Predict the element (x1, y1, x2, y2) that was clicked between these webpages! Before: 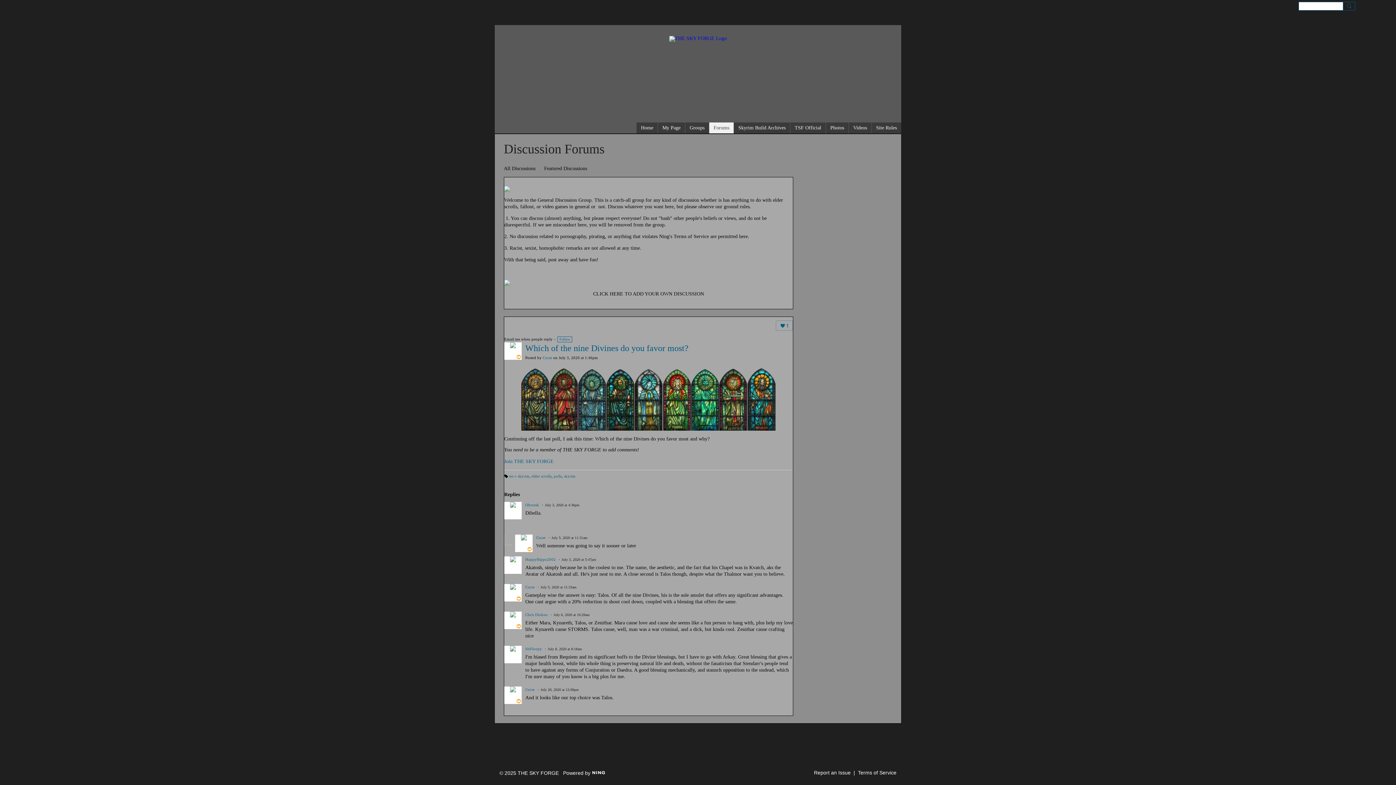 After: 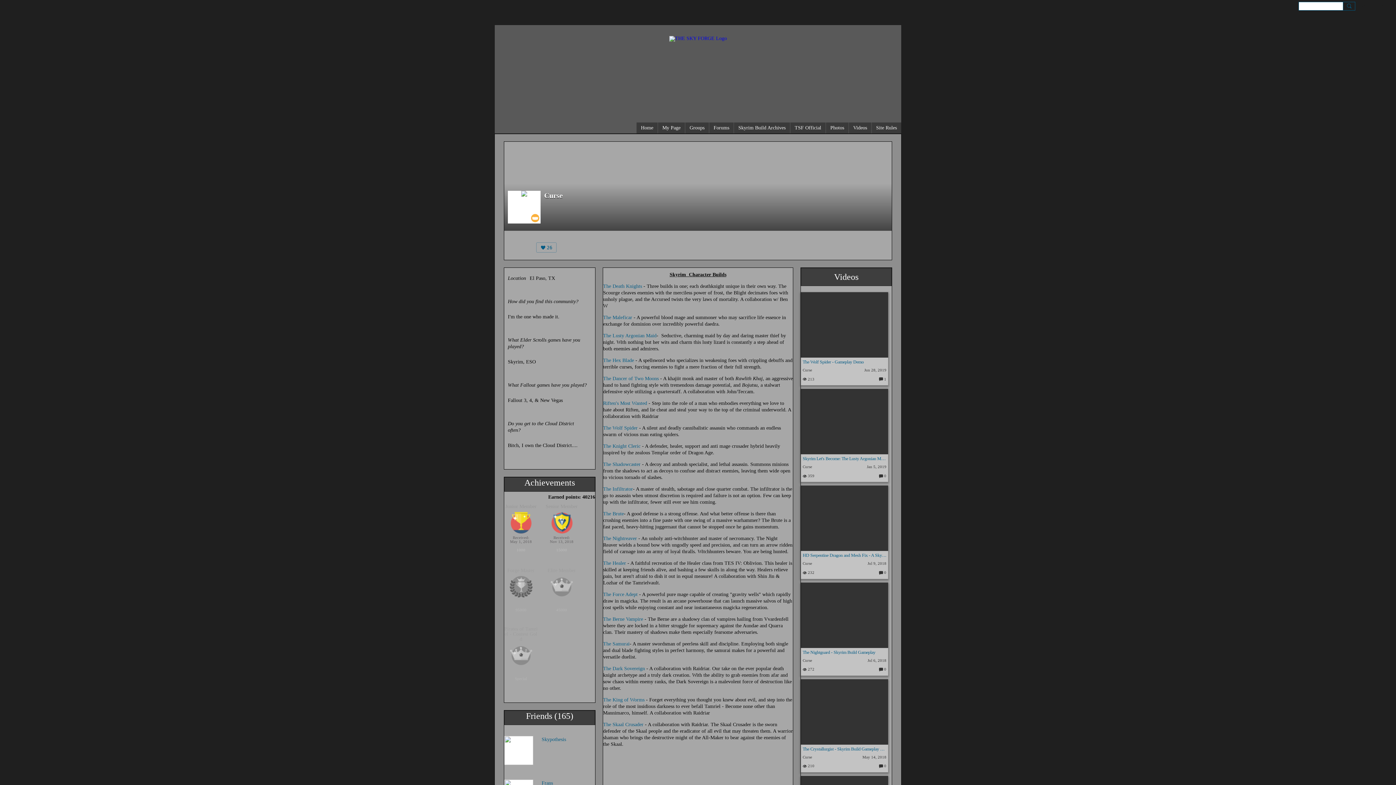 Action: bbox: (504, 342, 521, 360)